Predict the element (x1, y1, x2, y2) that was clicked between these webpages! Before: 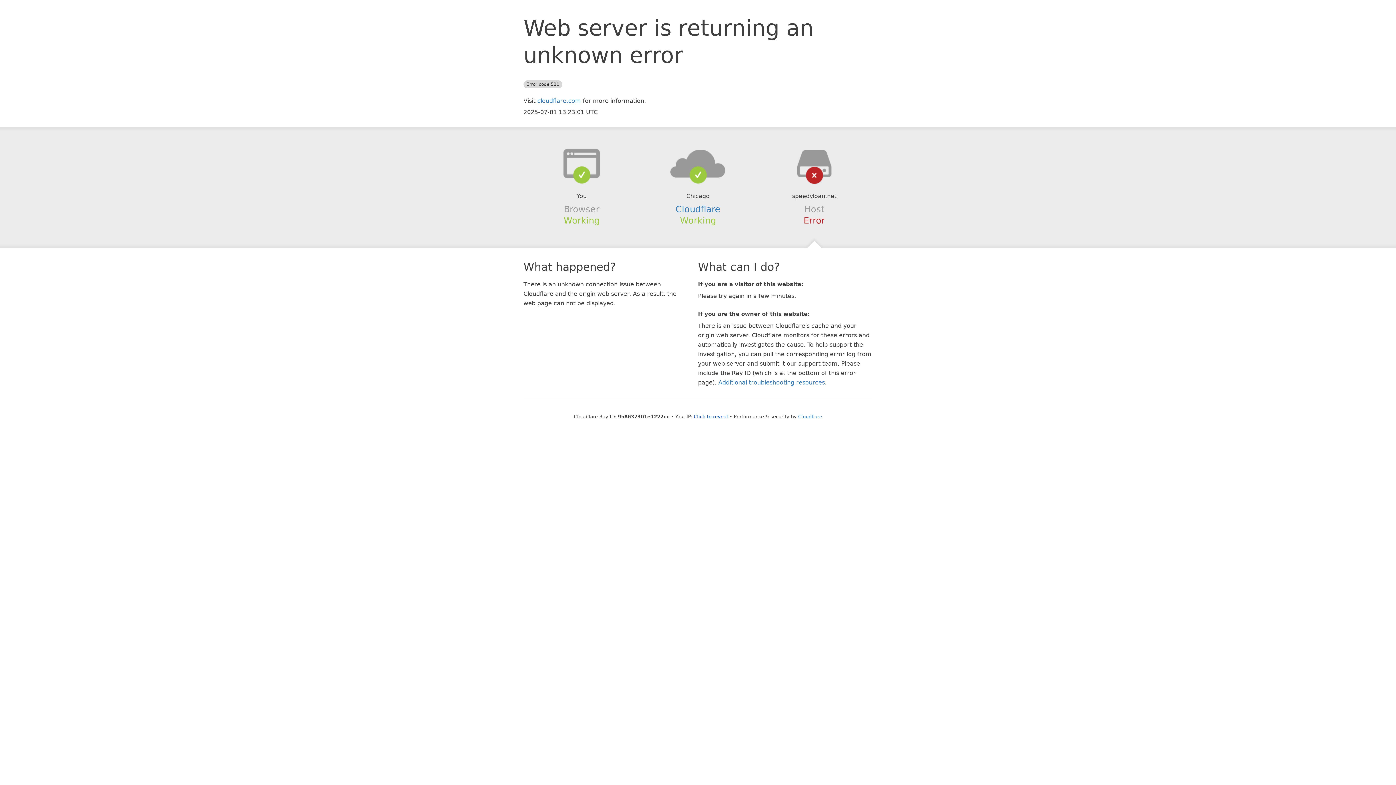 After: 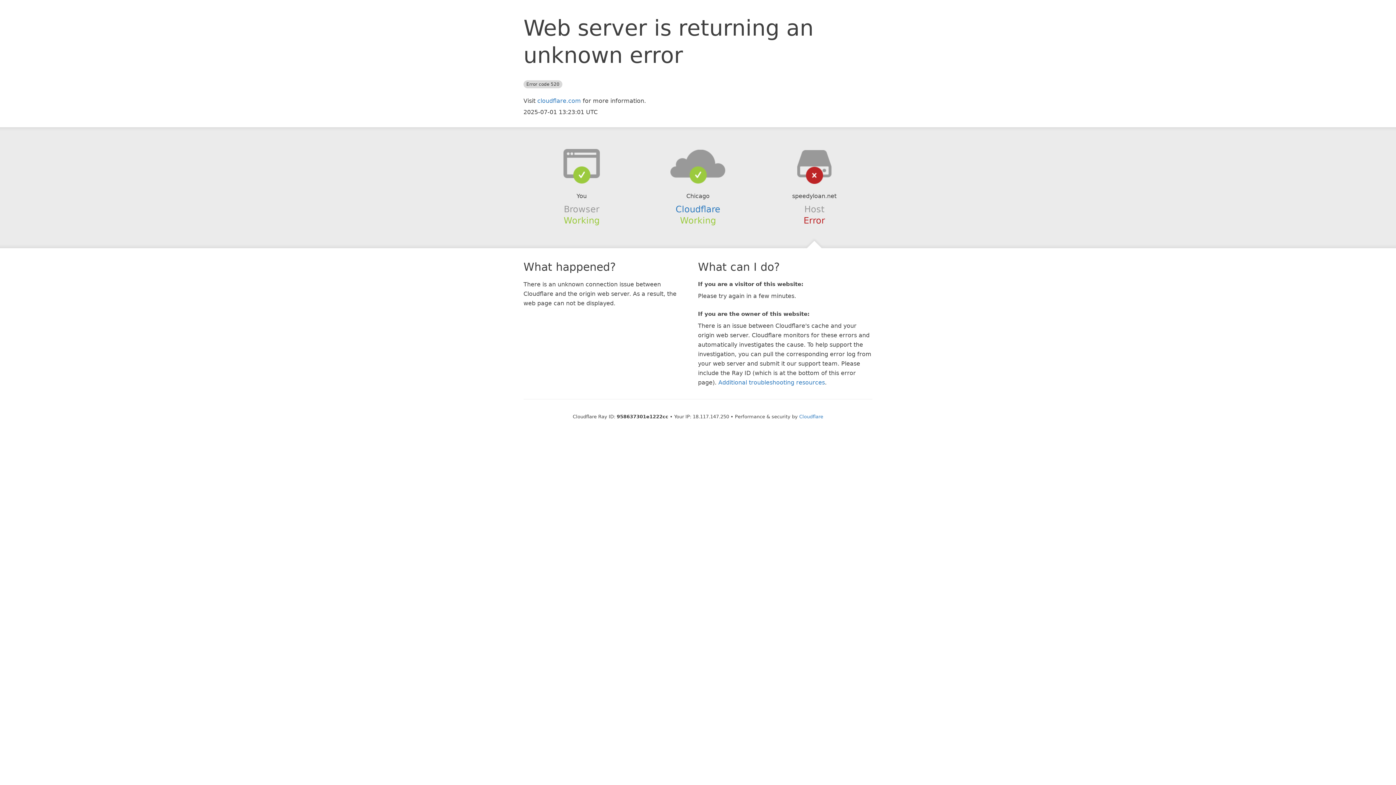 Action: label: Click to reveal bbox: (694, 414, 728, 419)